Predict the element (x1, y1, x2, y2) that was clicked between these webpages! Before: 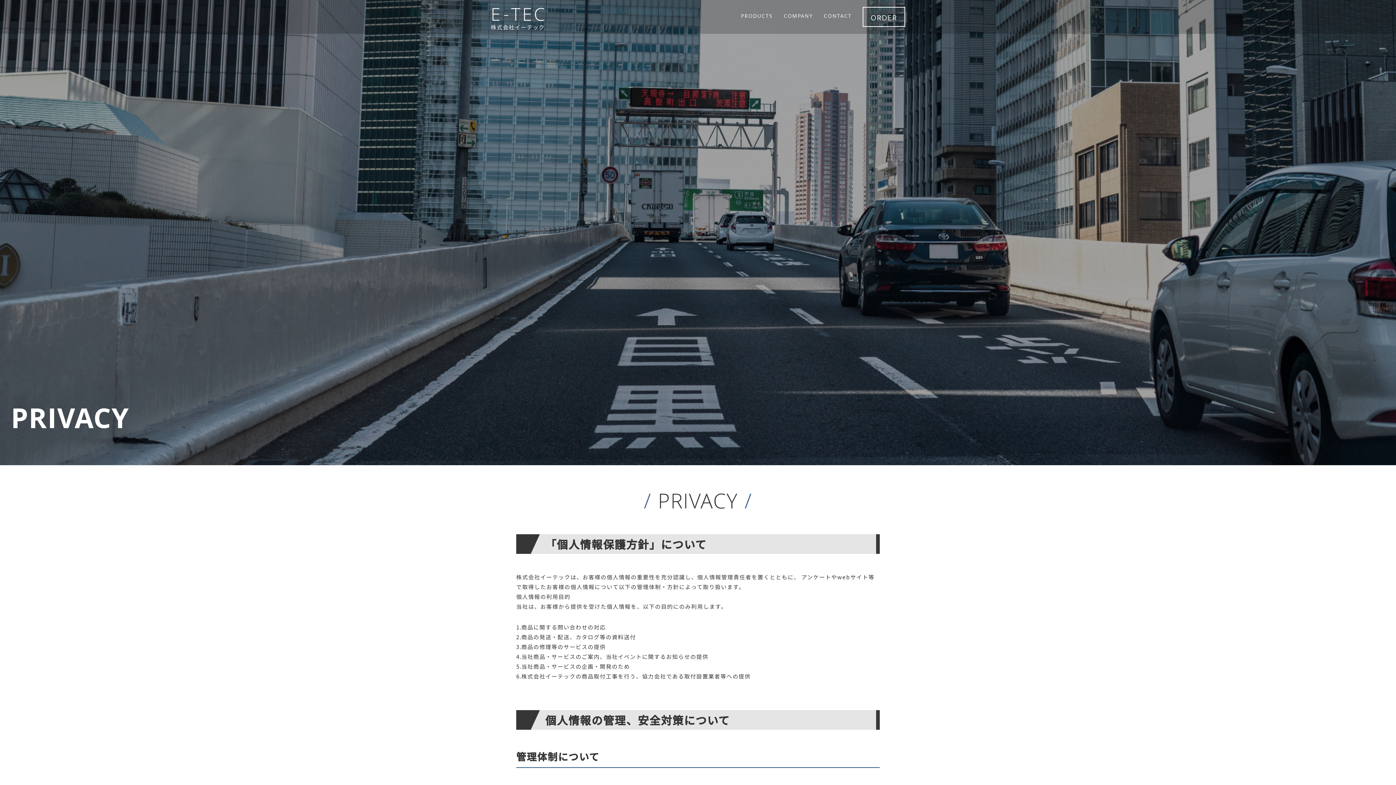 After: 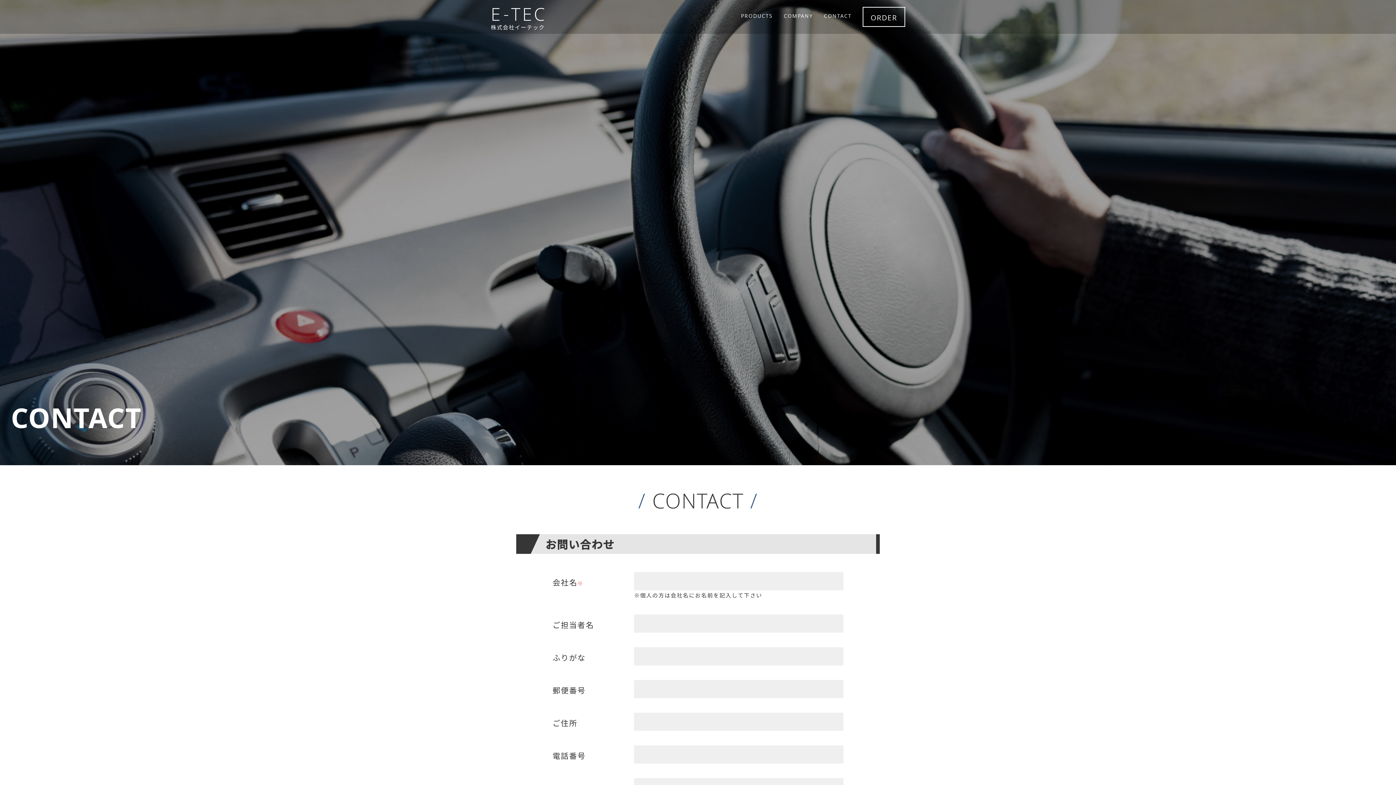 Action: label: CONTACT bbox: (824, 14, 852, 19)